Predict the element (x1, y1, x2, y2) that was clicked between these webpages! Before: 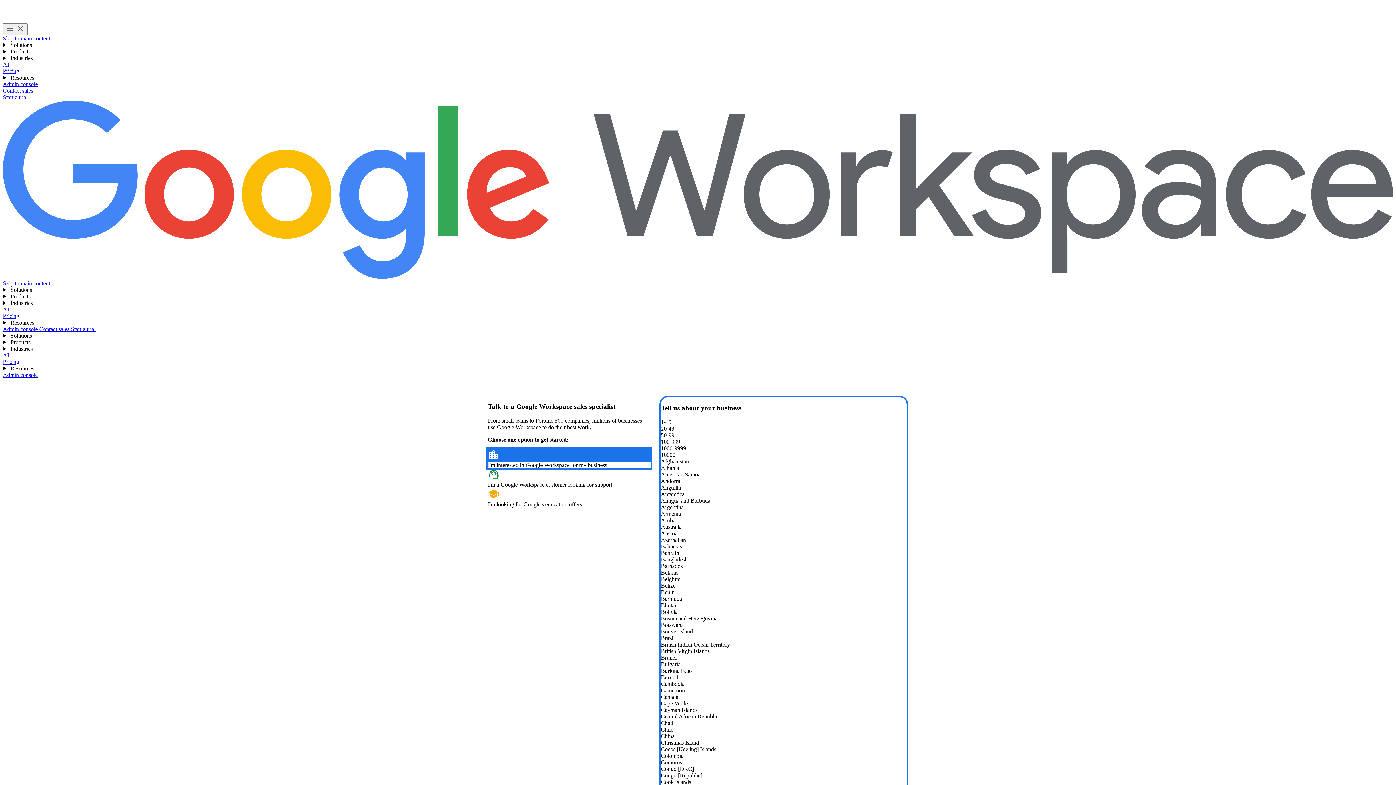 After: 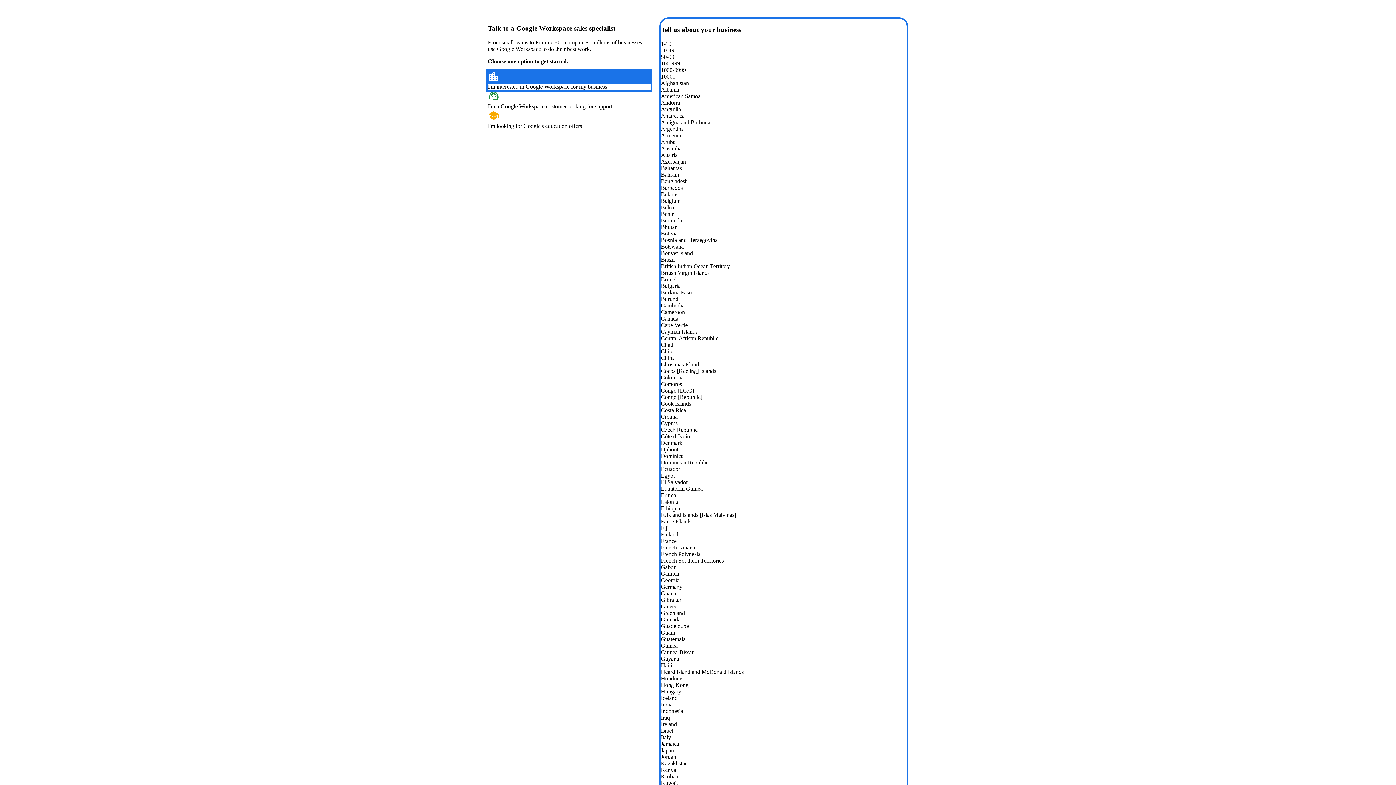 Action: label: Skip to main content bbox: (2, 280, 50, 286)